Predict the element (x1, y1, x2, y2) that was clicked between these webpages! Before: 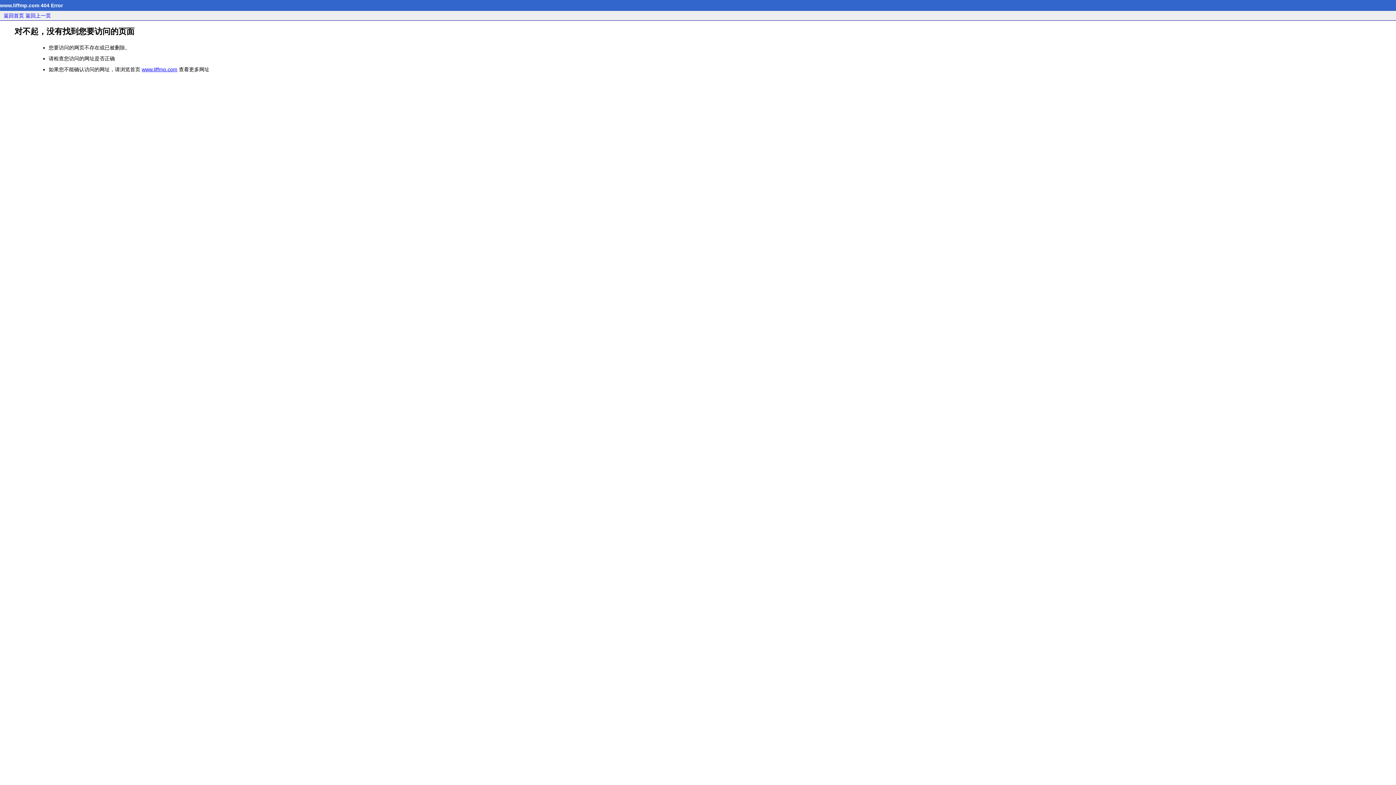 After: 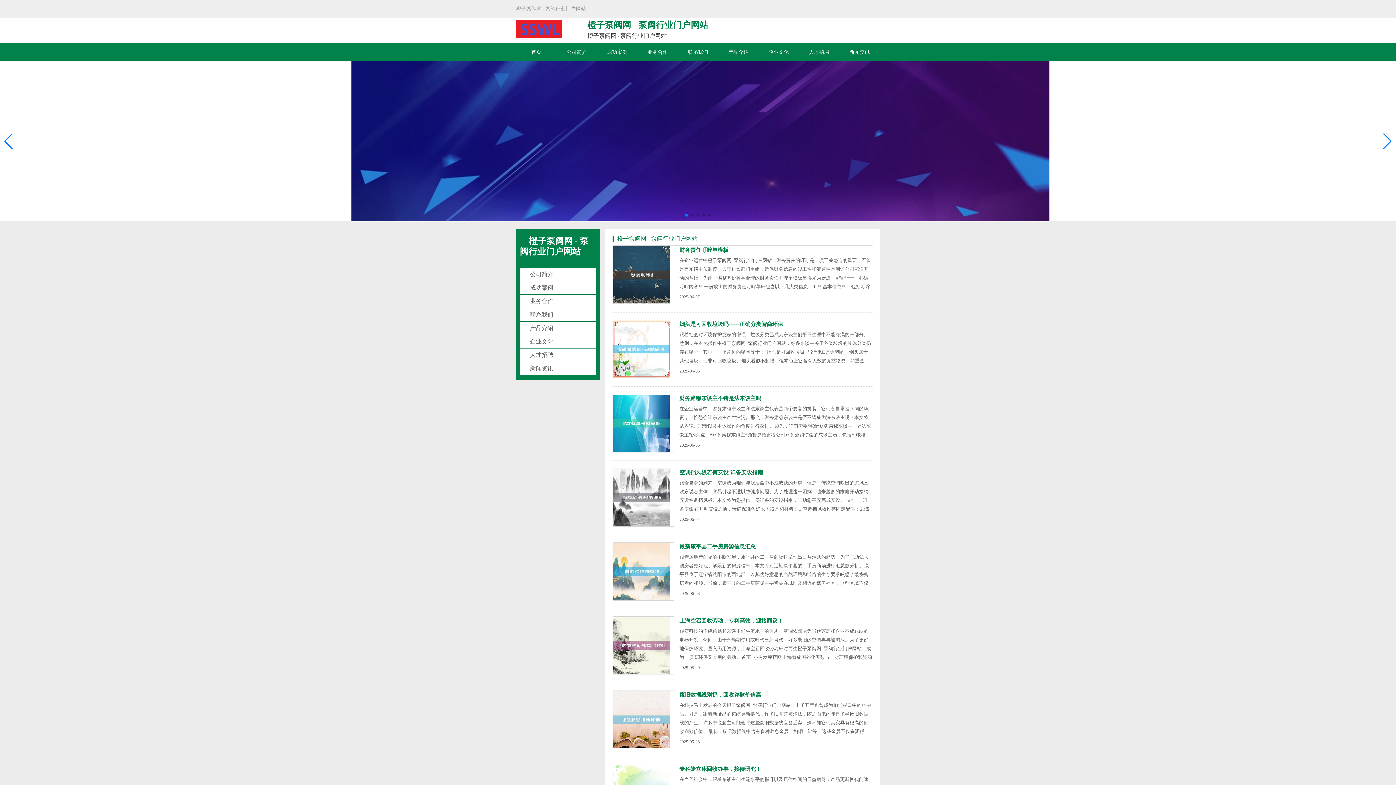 Action: label: www.liffmp.com bbox: (141, 66, 177, 72)